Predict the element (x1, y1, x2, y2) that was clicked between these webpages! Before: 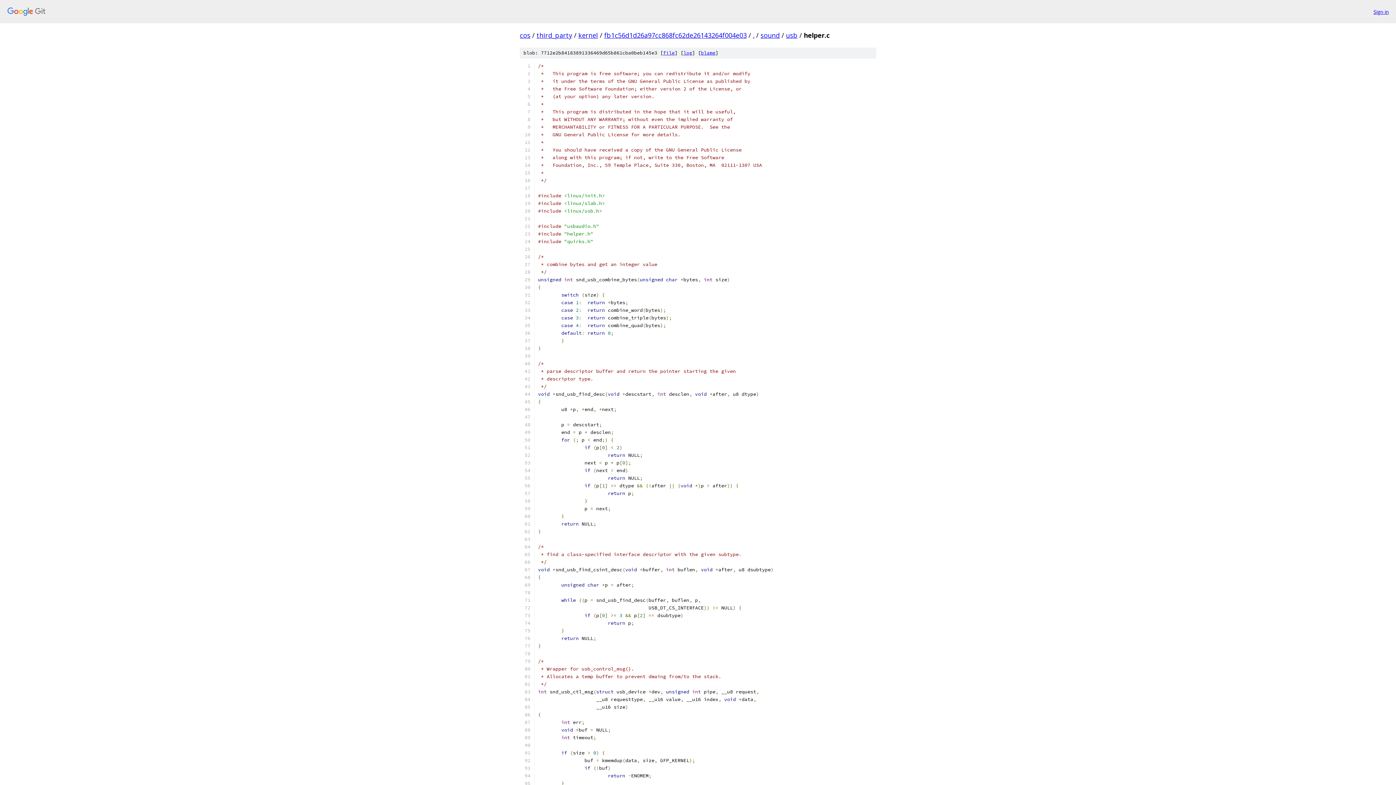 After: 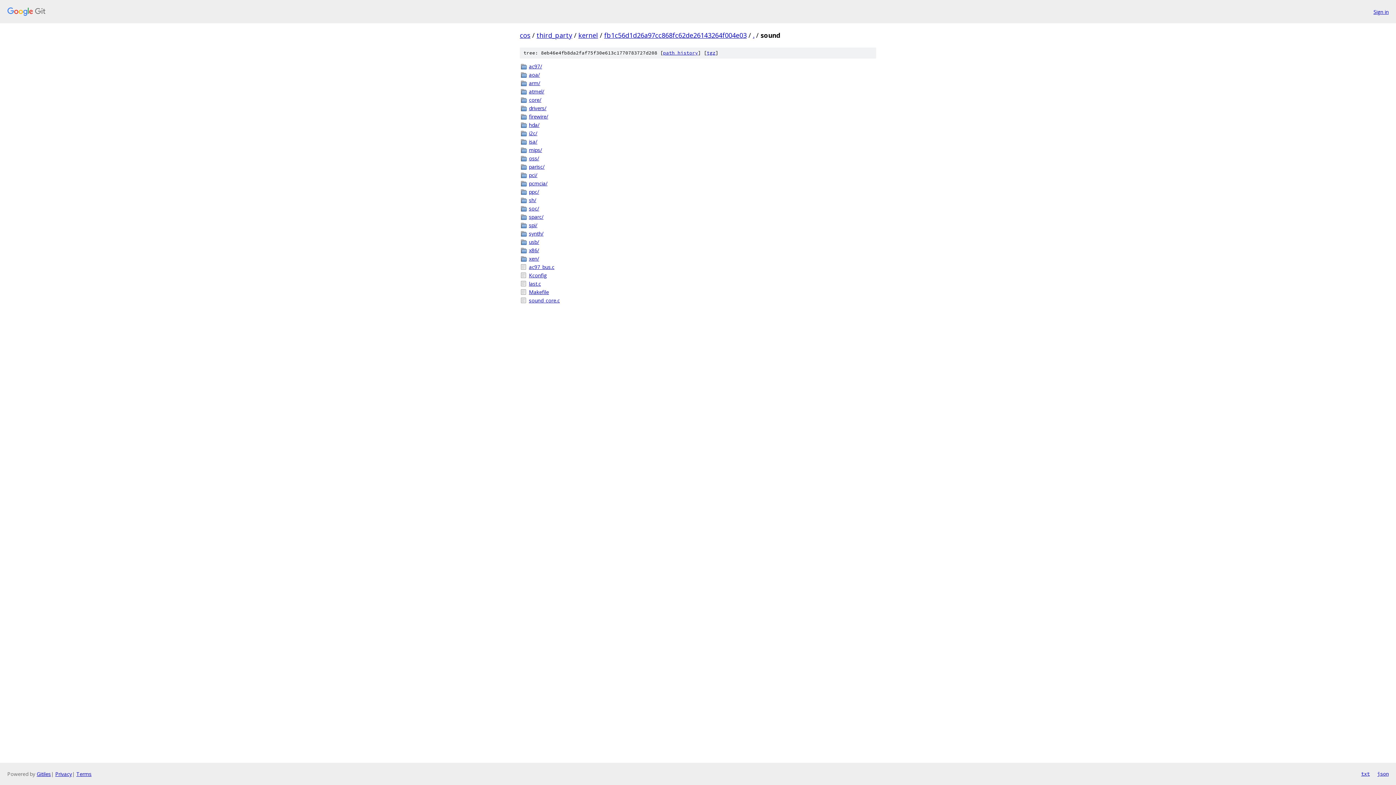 Action: bbox: (760, 30, 780, 39) label: sound